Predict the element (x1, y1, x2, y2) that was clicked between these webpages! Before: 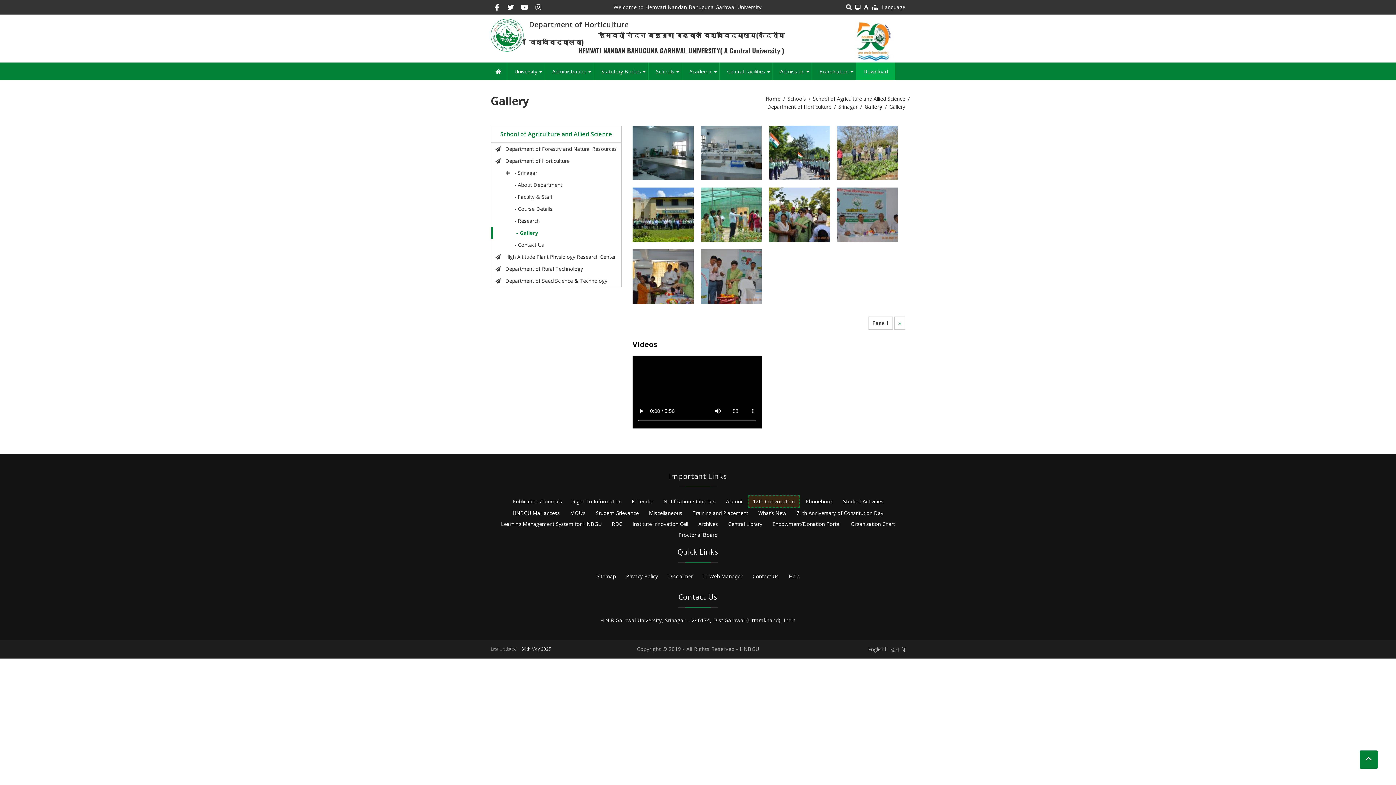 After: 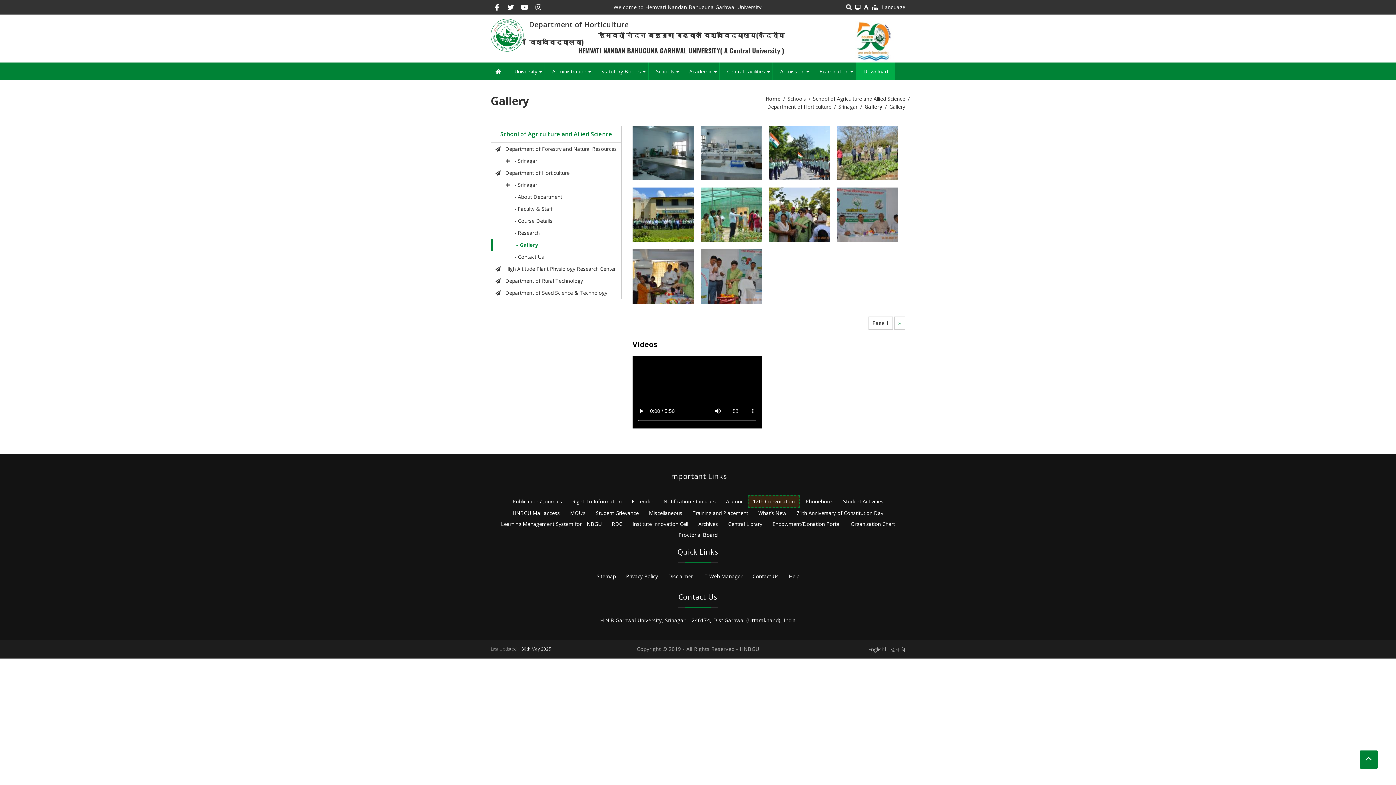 Action: bbox: (491, 143, 621, 155) label: Department of Forestry and Natural Resources